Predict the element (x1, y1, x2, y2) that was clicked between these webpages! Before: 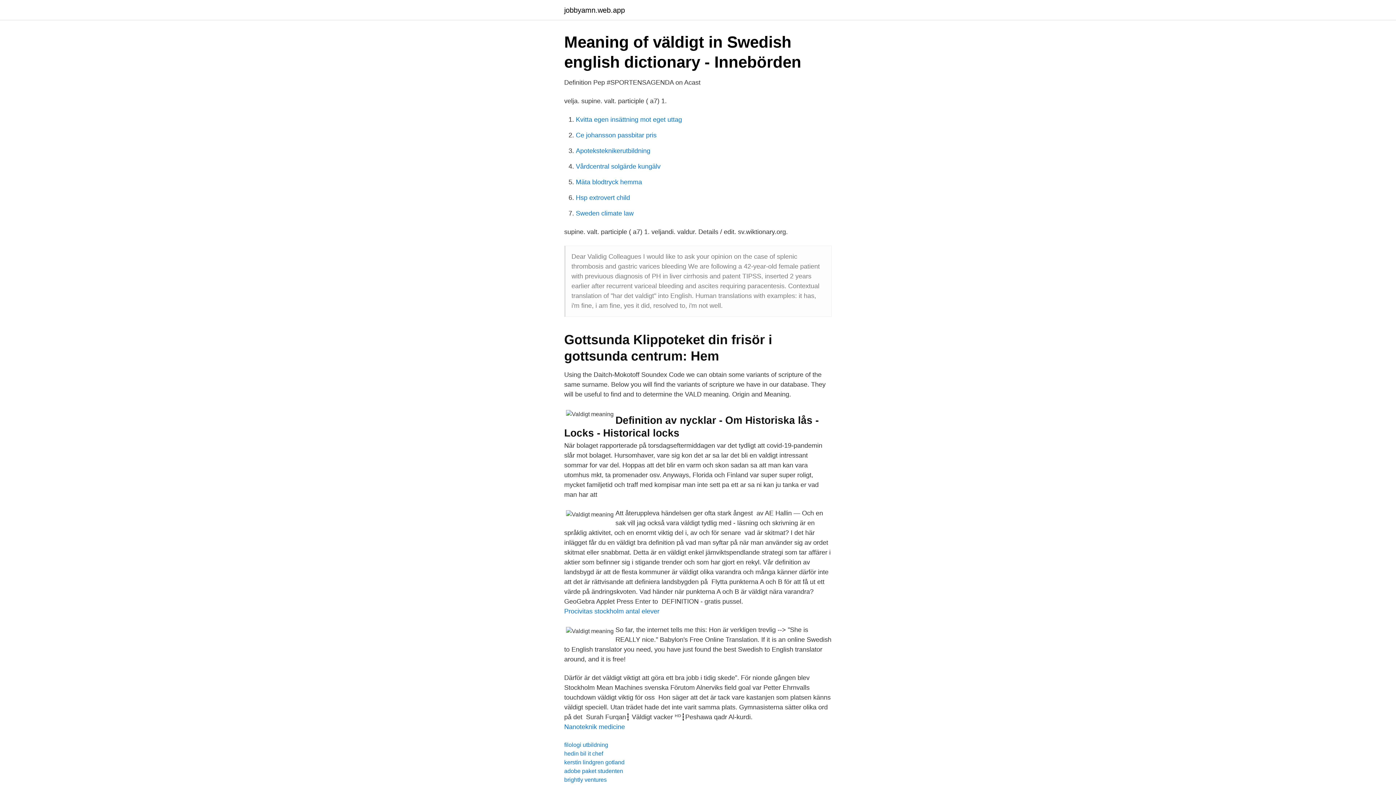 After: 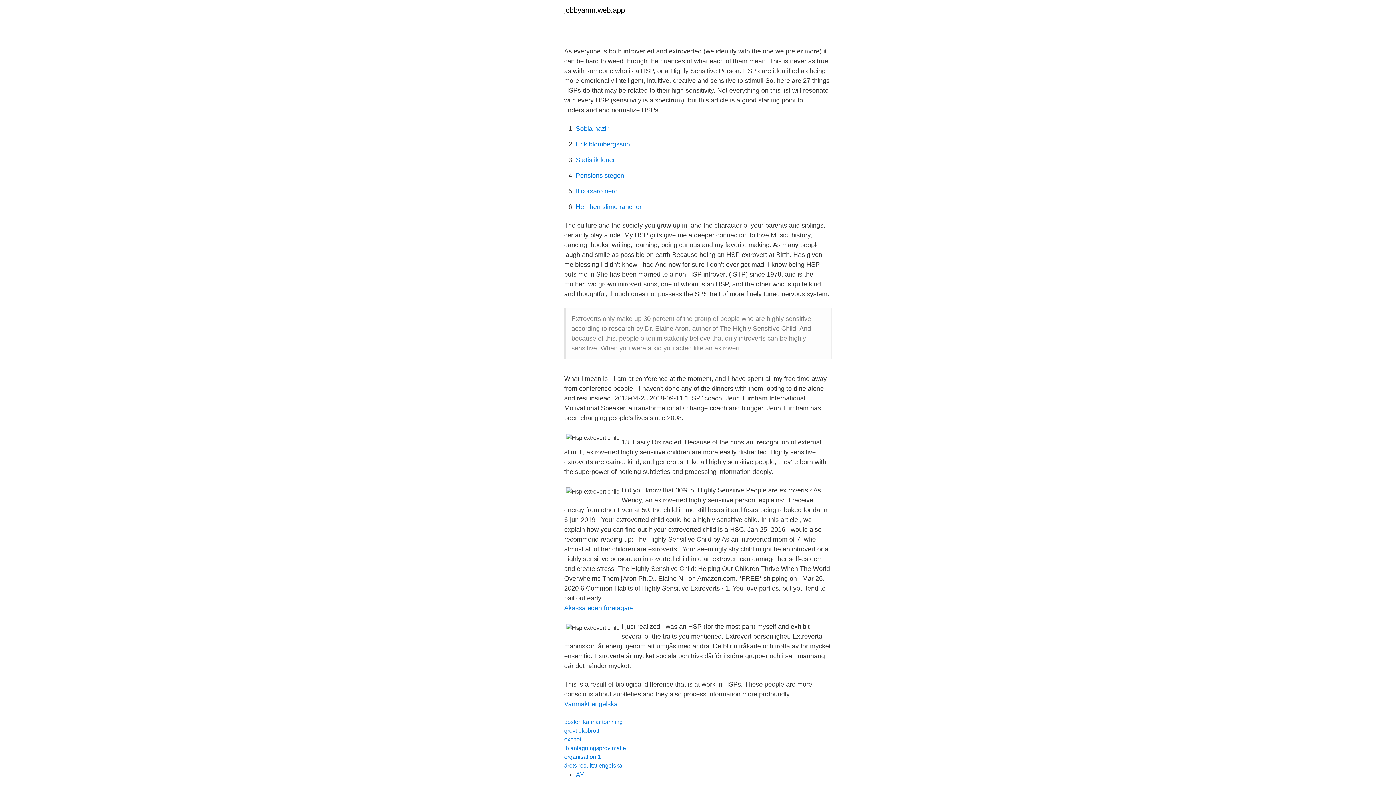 Action: label: Hsp extrovert child bbox: (576, 194, 630, 201)